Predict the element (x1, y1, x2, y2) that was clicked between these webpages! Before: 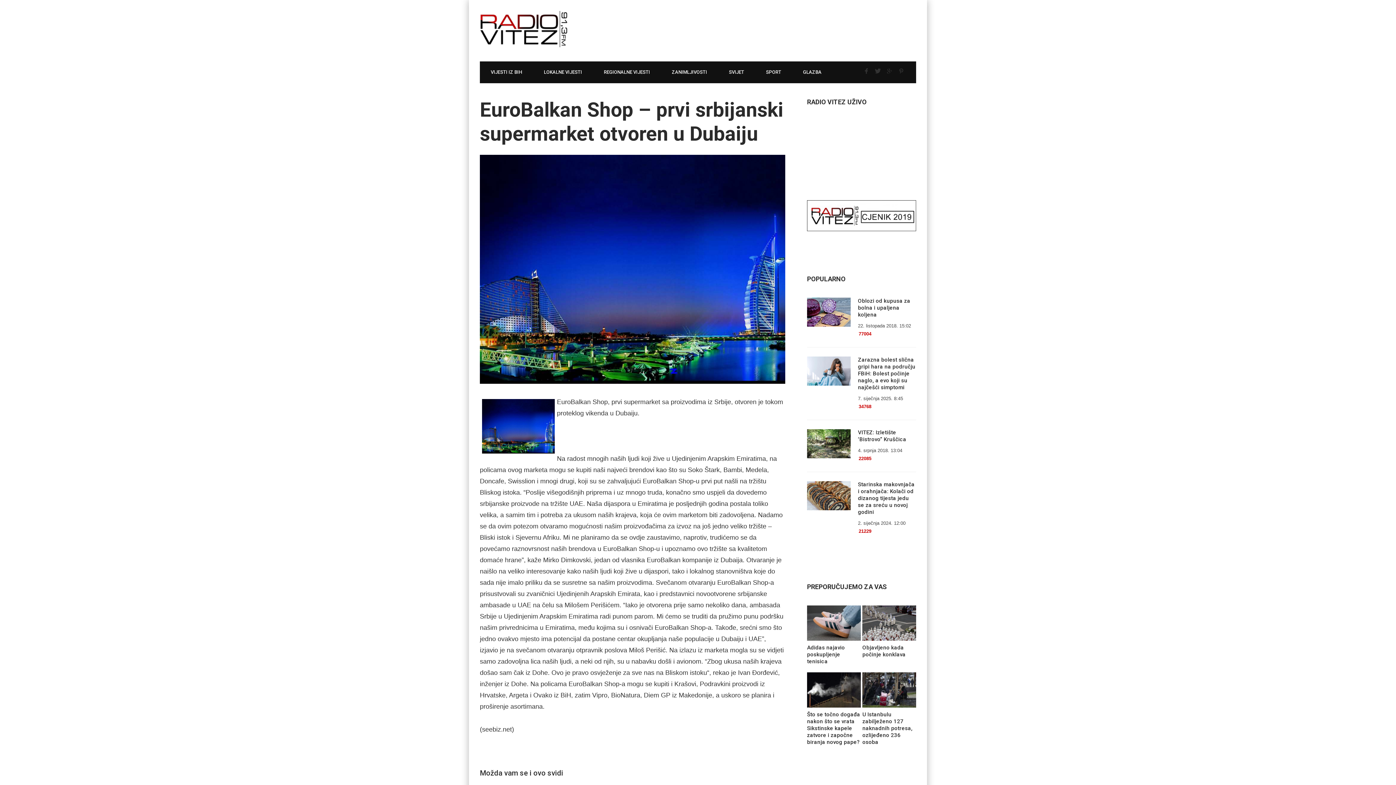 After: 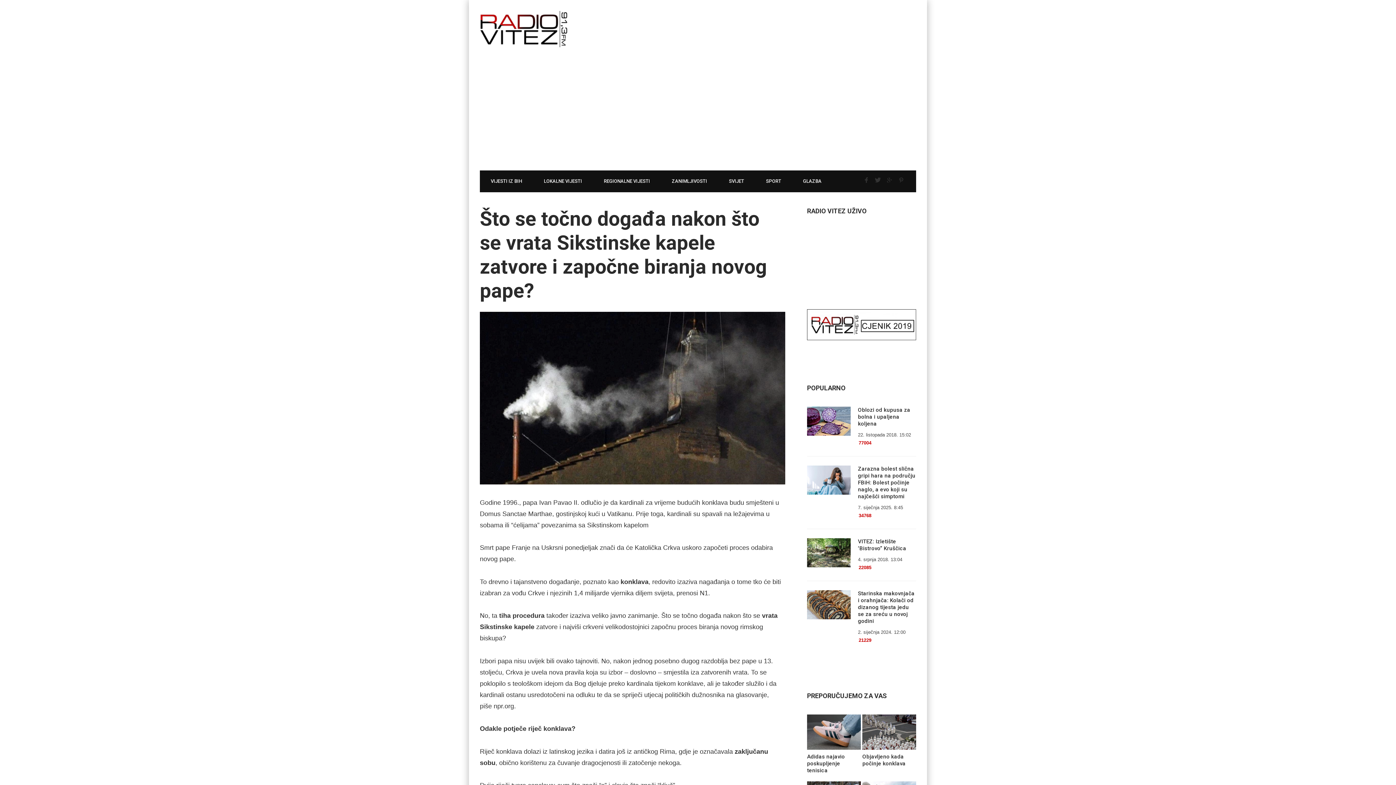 Action: label: Što se točno događa nakon što se vrata Sikstinske kapele zatvore i započne biranja novog pape? bbox: (807, 672, 861, 746)